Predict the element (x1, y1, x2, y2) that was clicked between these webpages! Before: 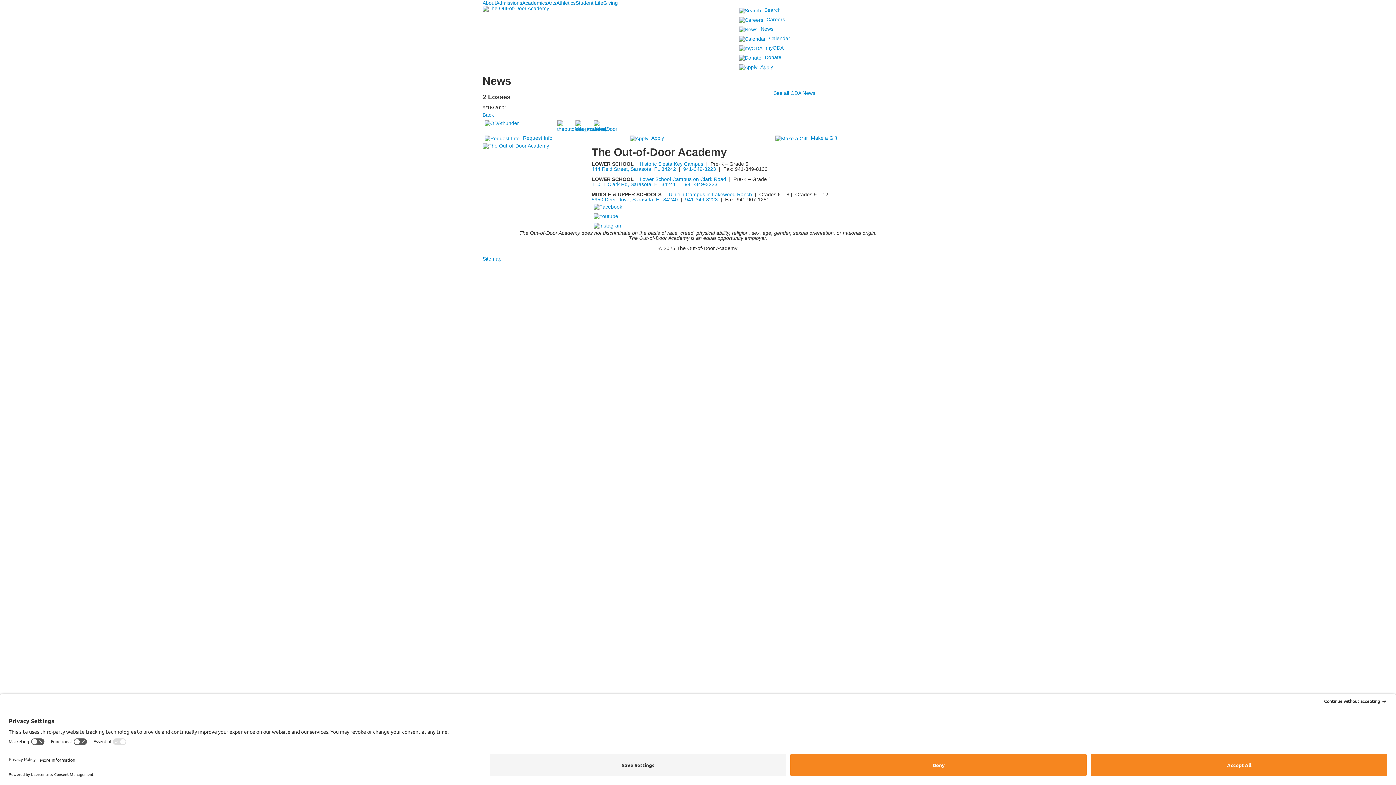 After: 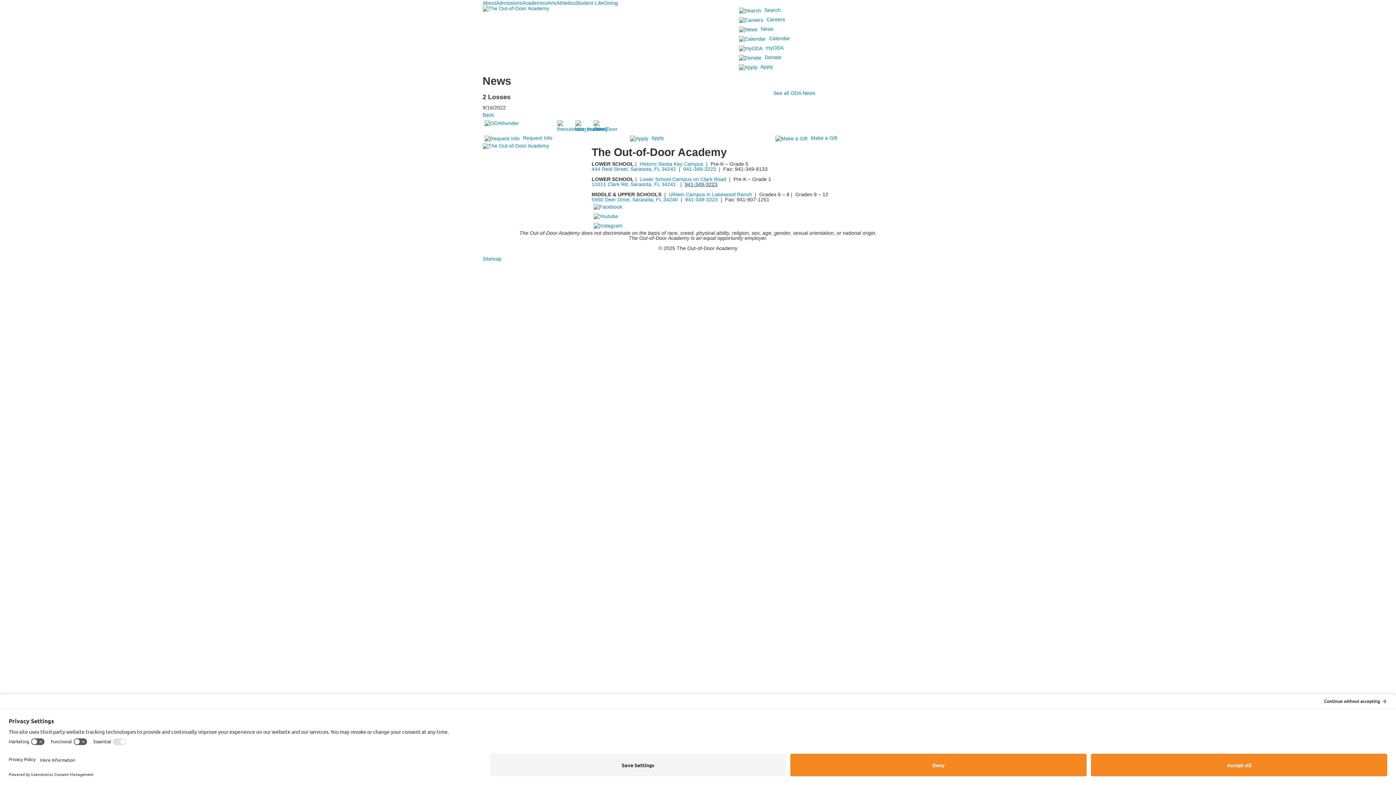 Action: bbox: (684, 181, 717, 187) label: 941-349-3223